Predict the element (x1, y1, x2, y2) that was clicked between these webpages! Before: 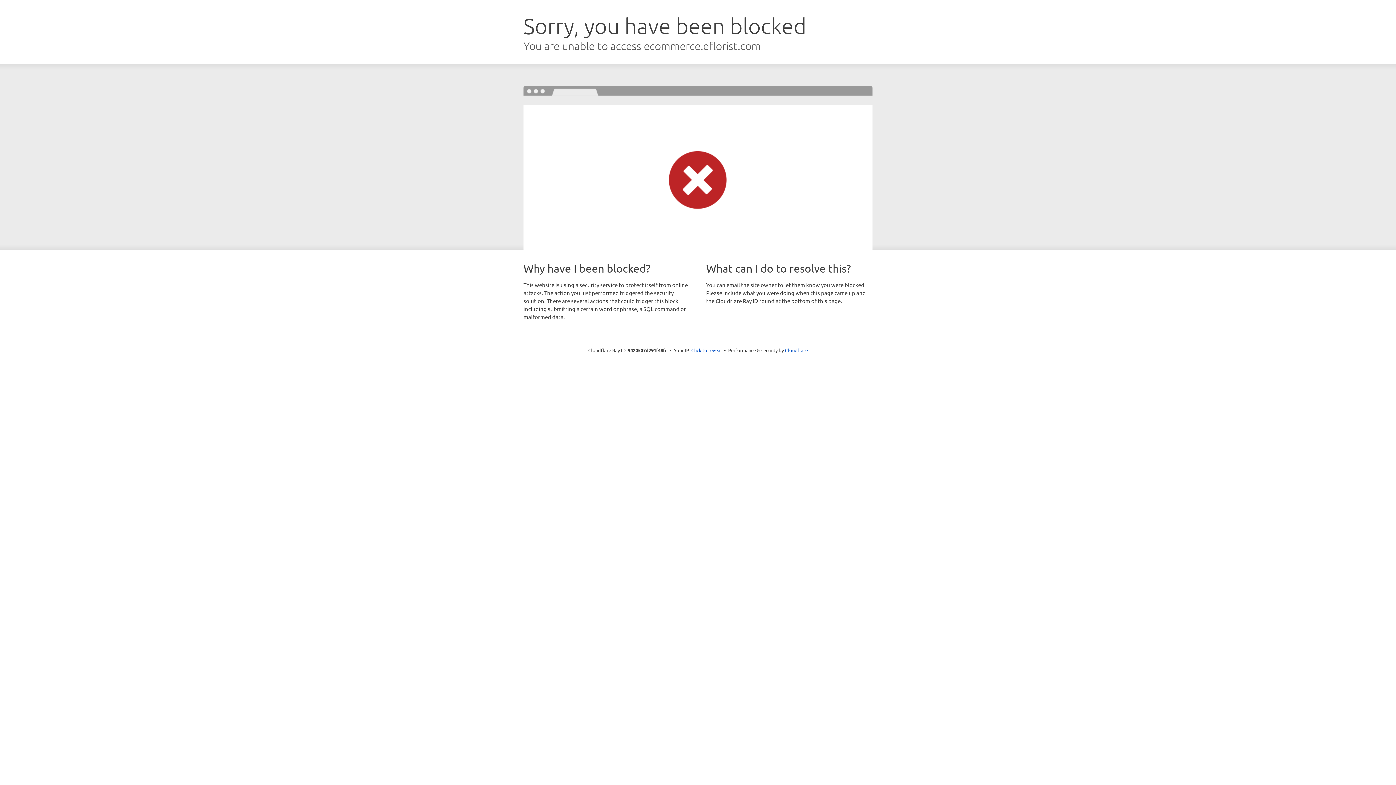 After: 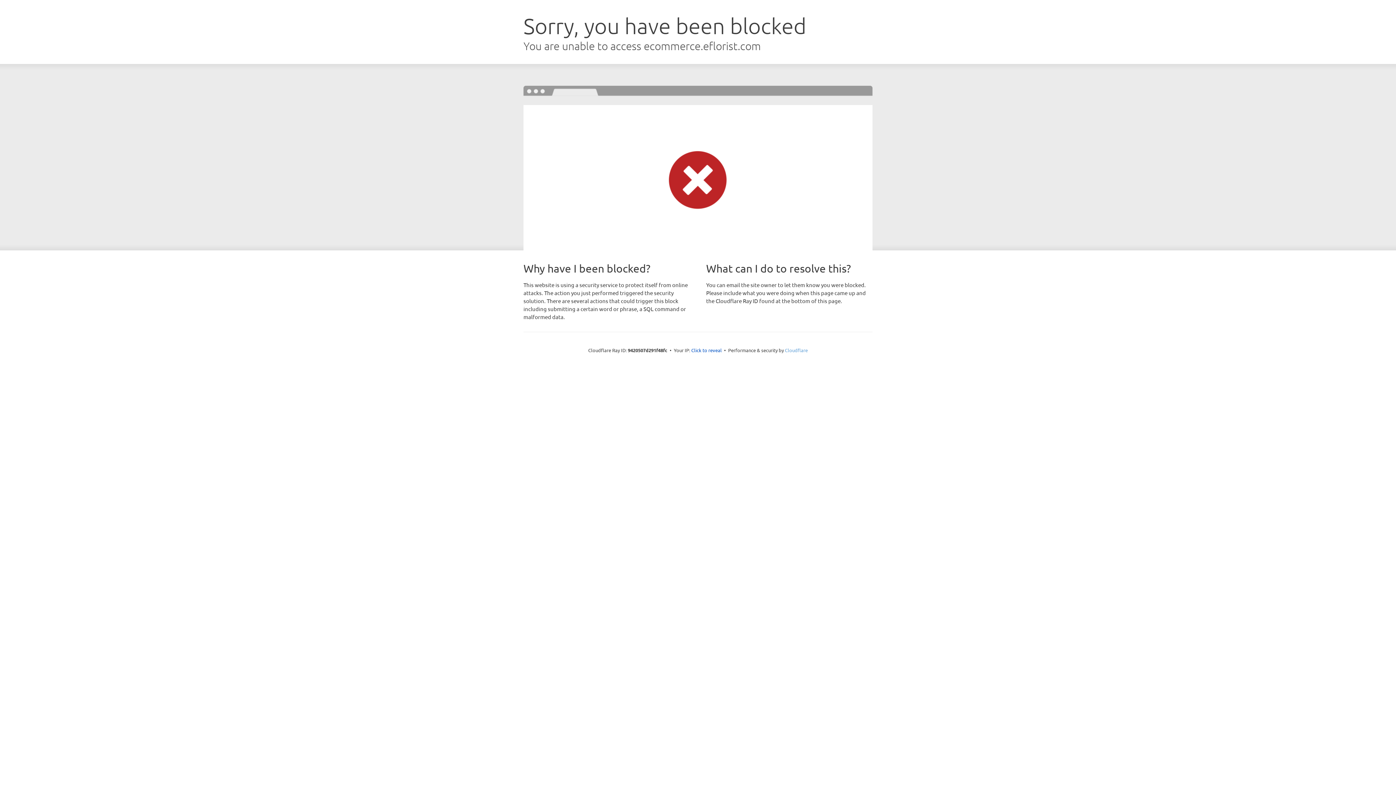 Action: bbox: (785, 347, 808, 353) label: Cloudflare